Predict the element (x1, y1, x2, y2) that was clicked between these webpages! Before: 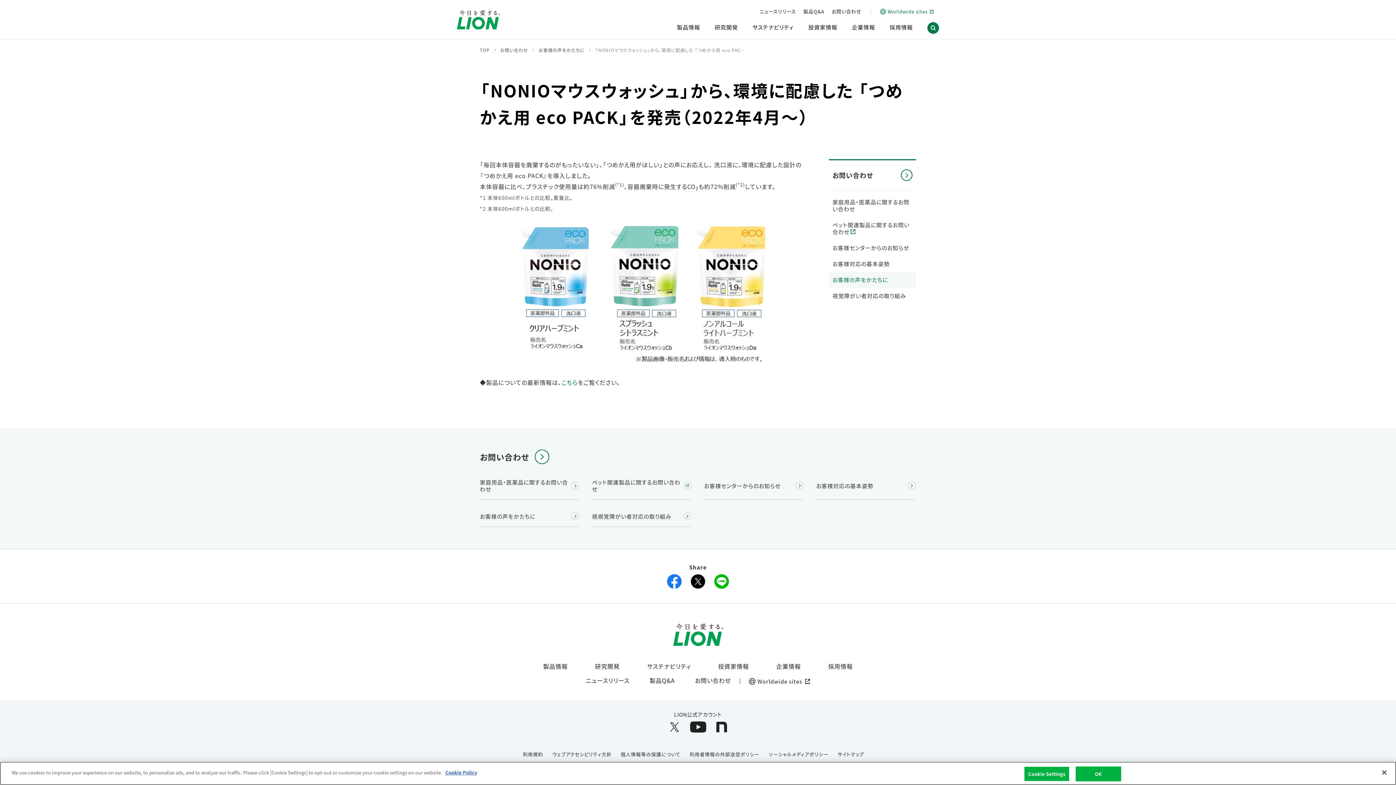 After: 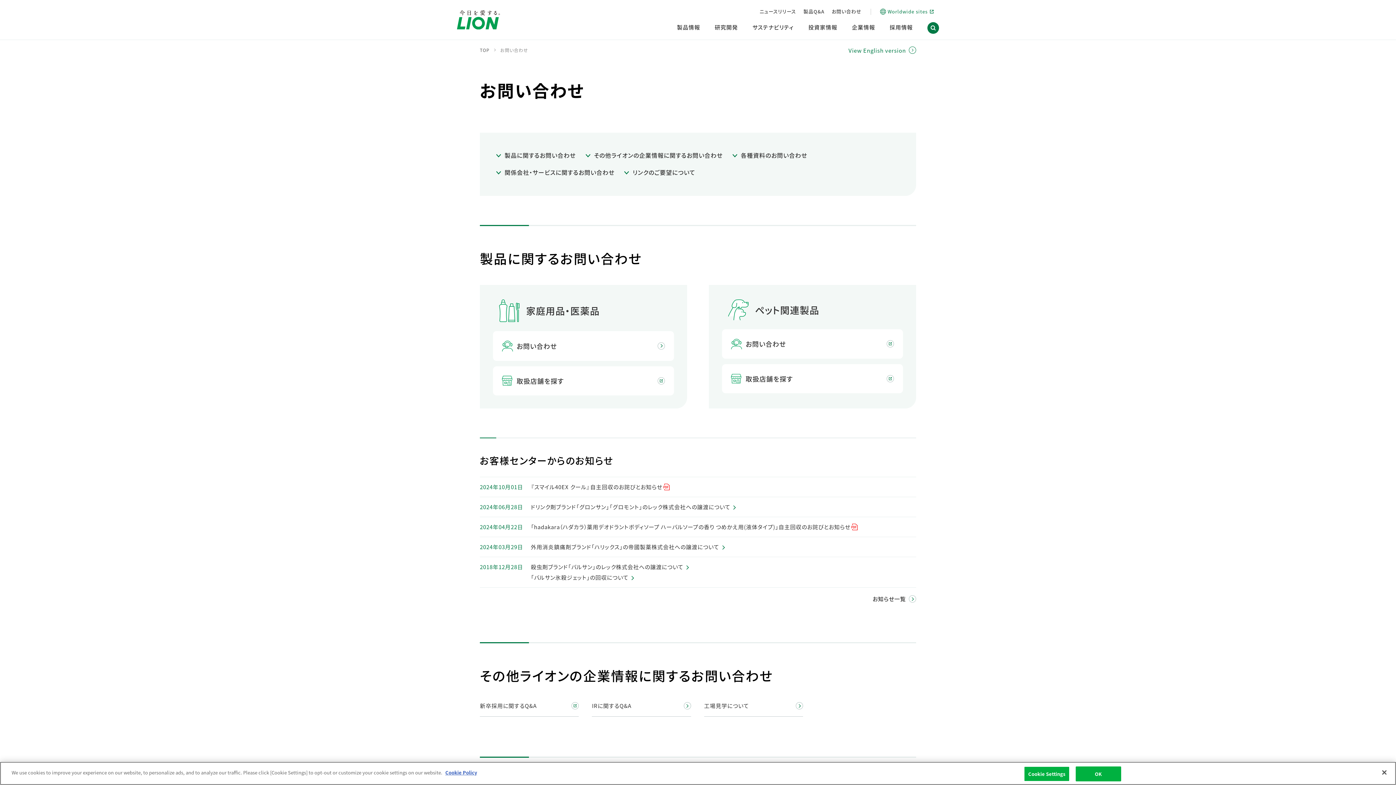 Action: bbox: (829, 160, 916, 190) label: お問い合わせ